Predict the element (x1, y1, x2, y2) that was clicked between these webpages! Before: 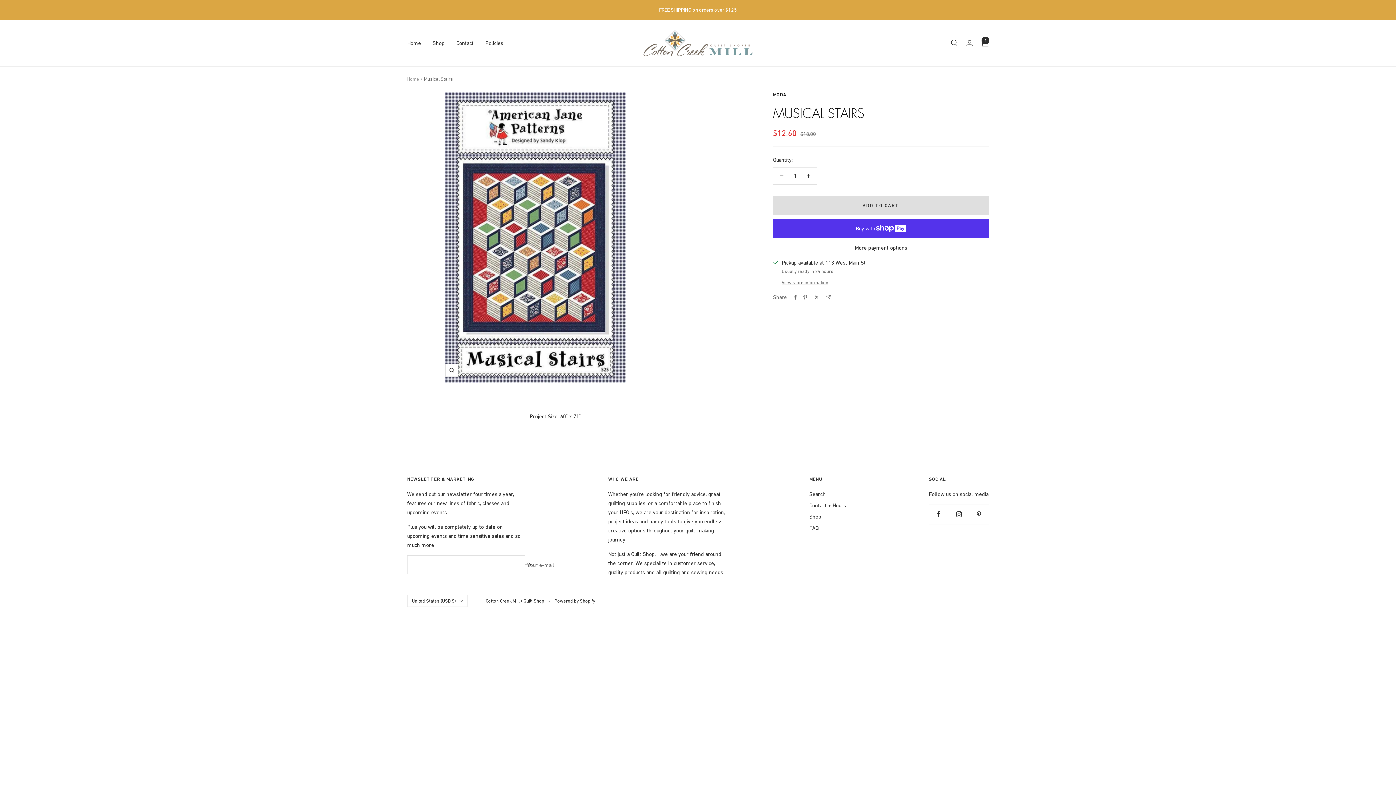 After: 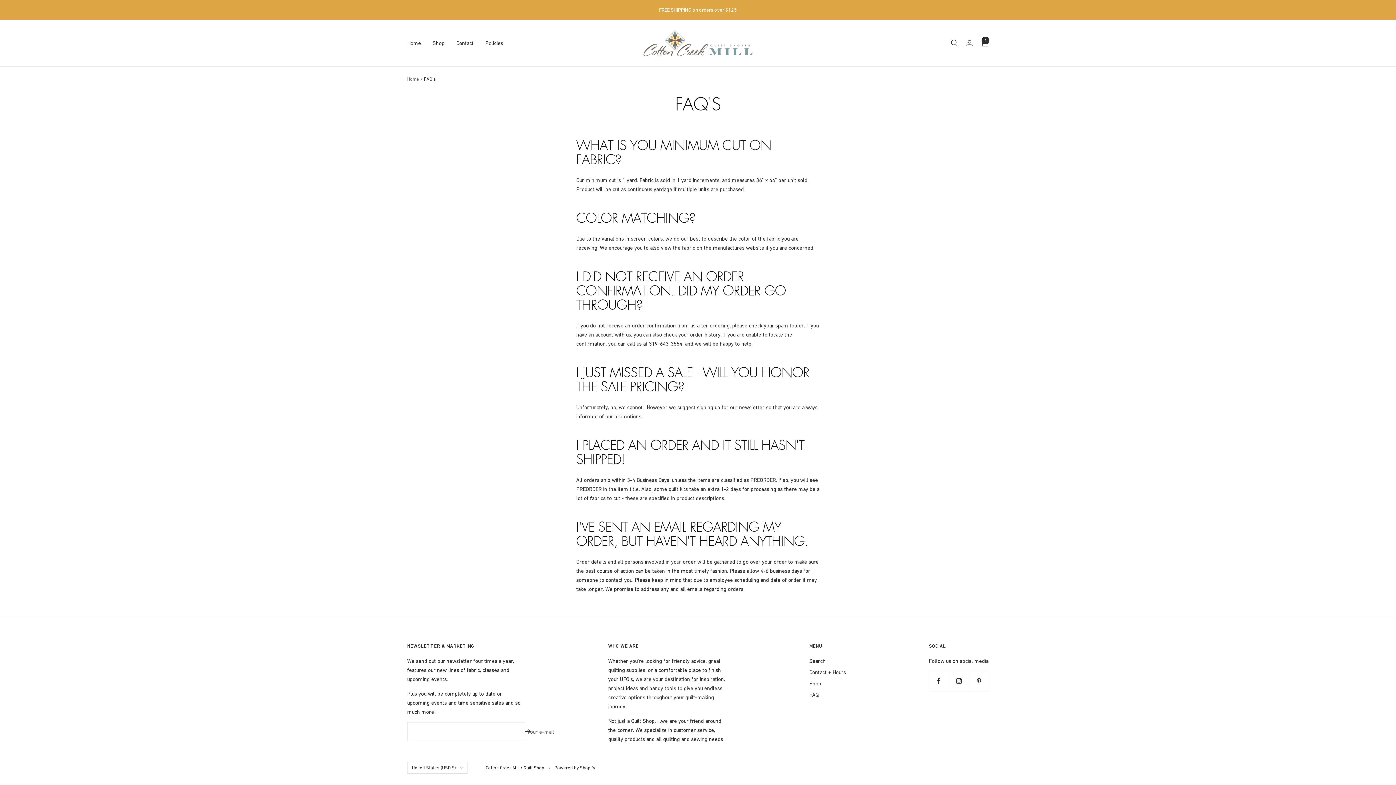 Action: bbox: (809, 523, 818, 532) label: FAQ